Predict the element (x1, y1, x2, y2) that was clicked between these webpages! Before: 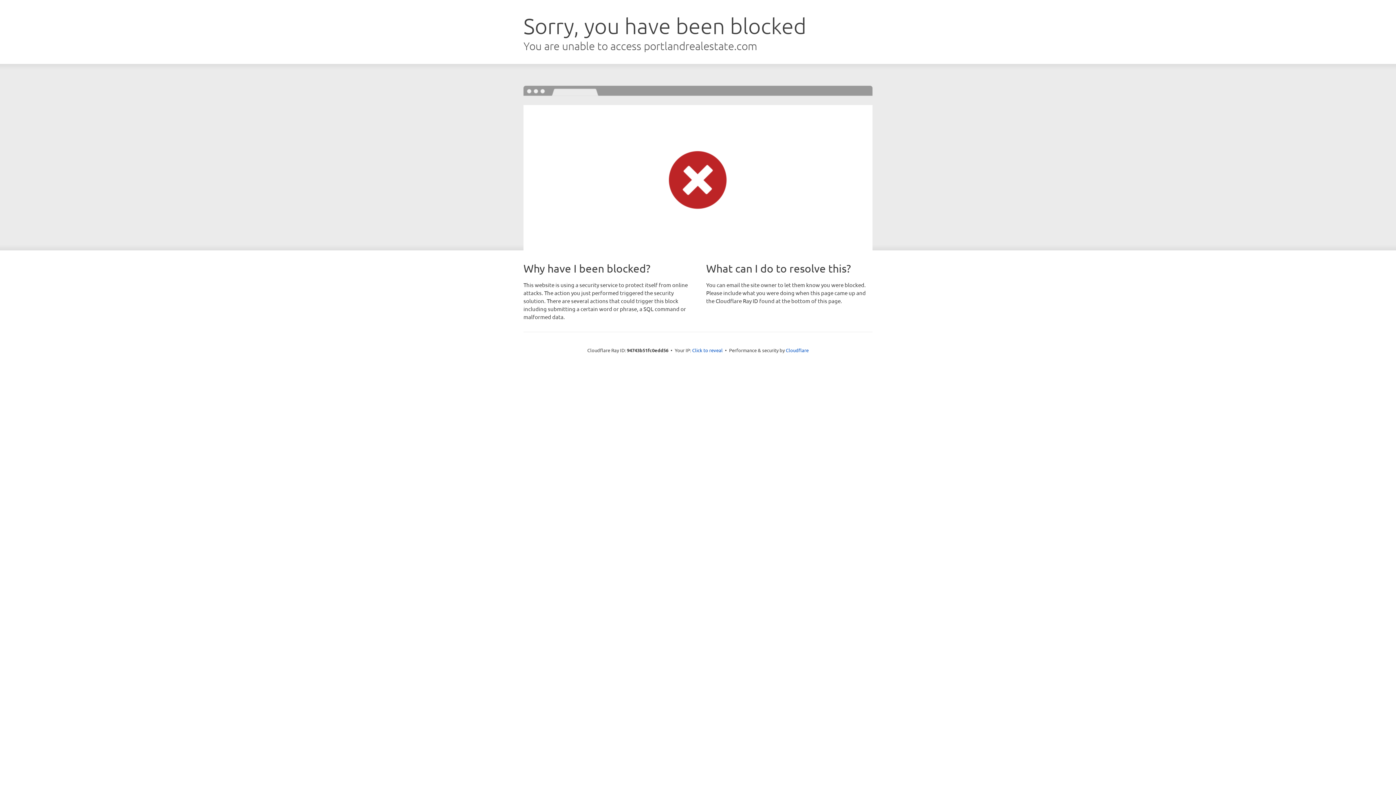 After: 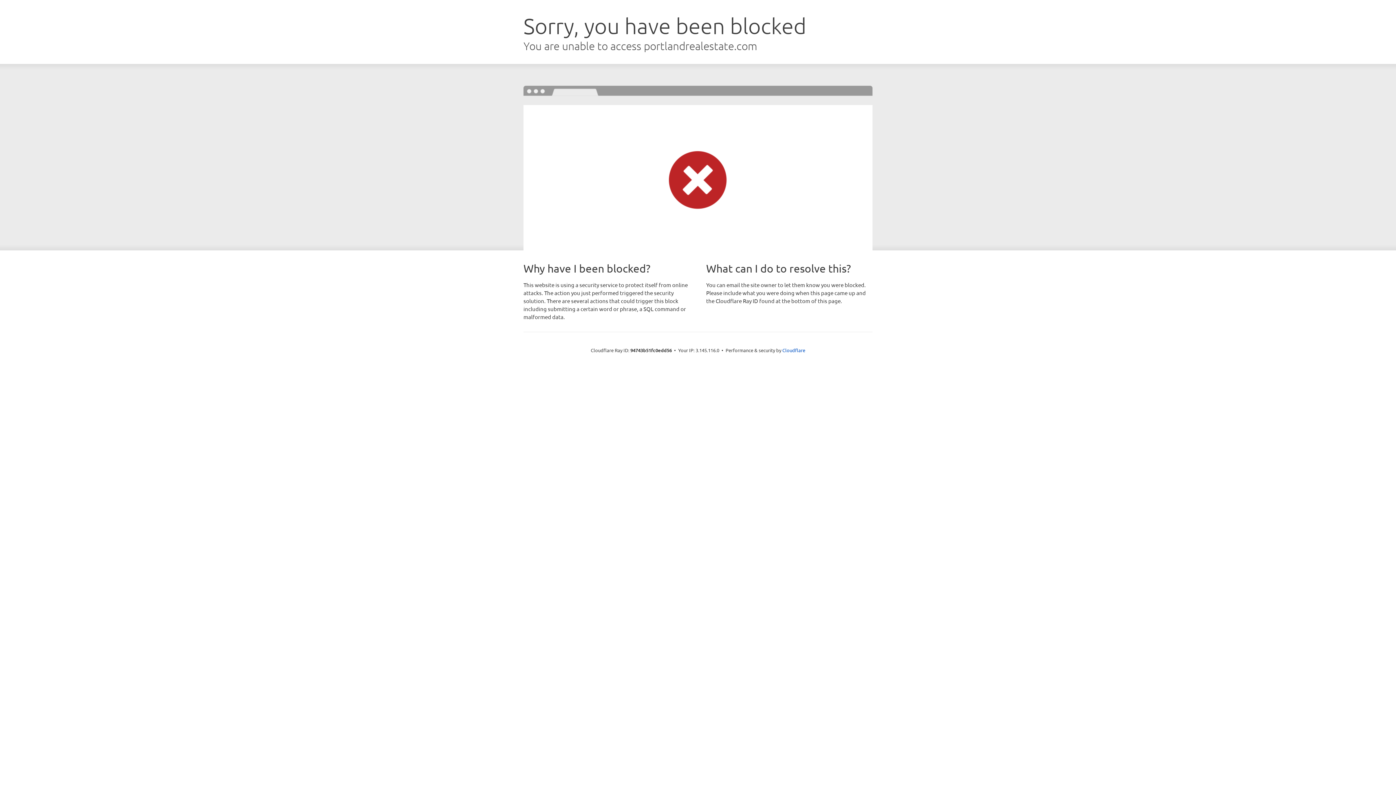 Action: label: Click to reveal bbox: (692, 346, 722, 353)